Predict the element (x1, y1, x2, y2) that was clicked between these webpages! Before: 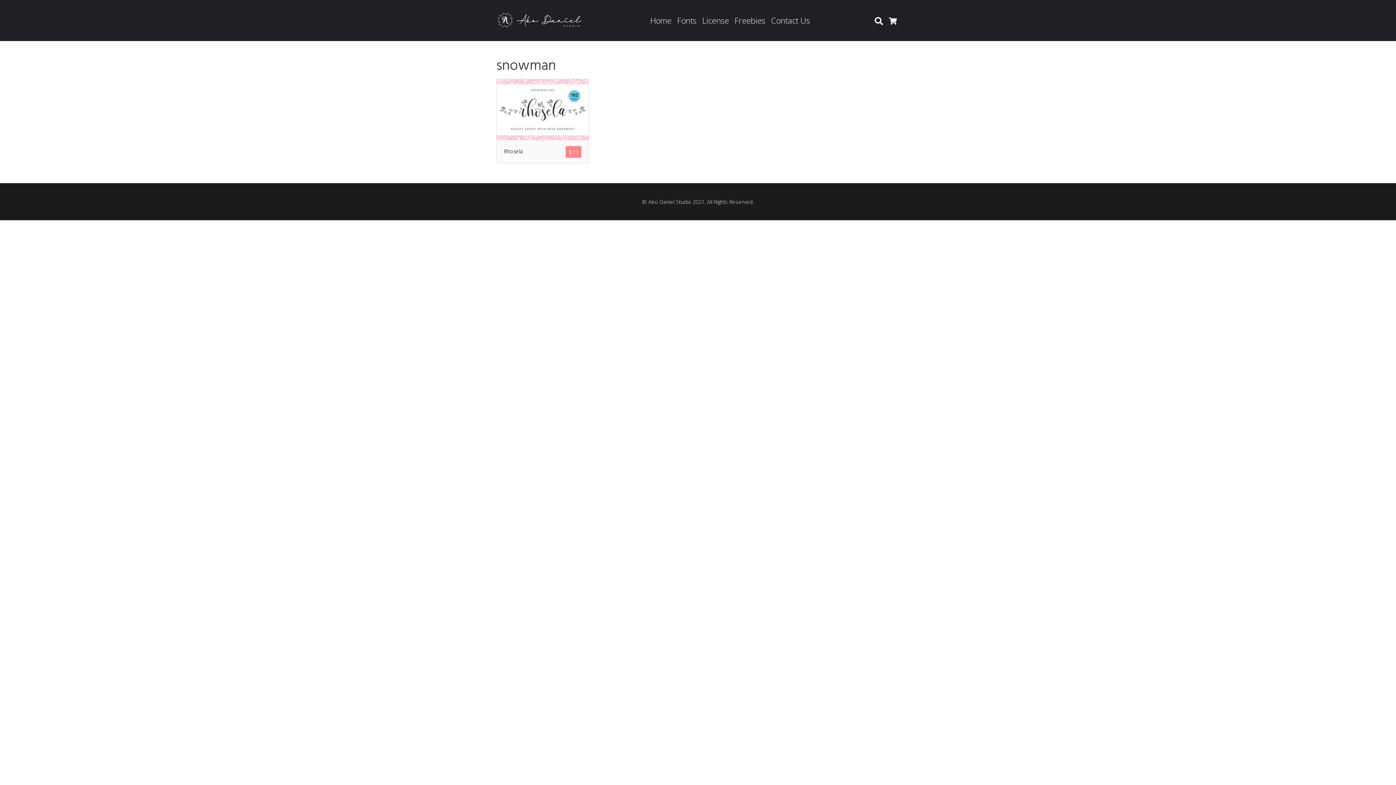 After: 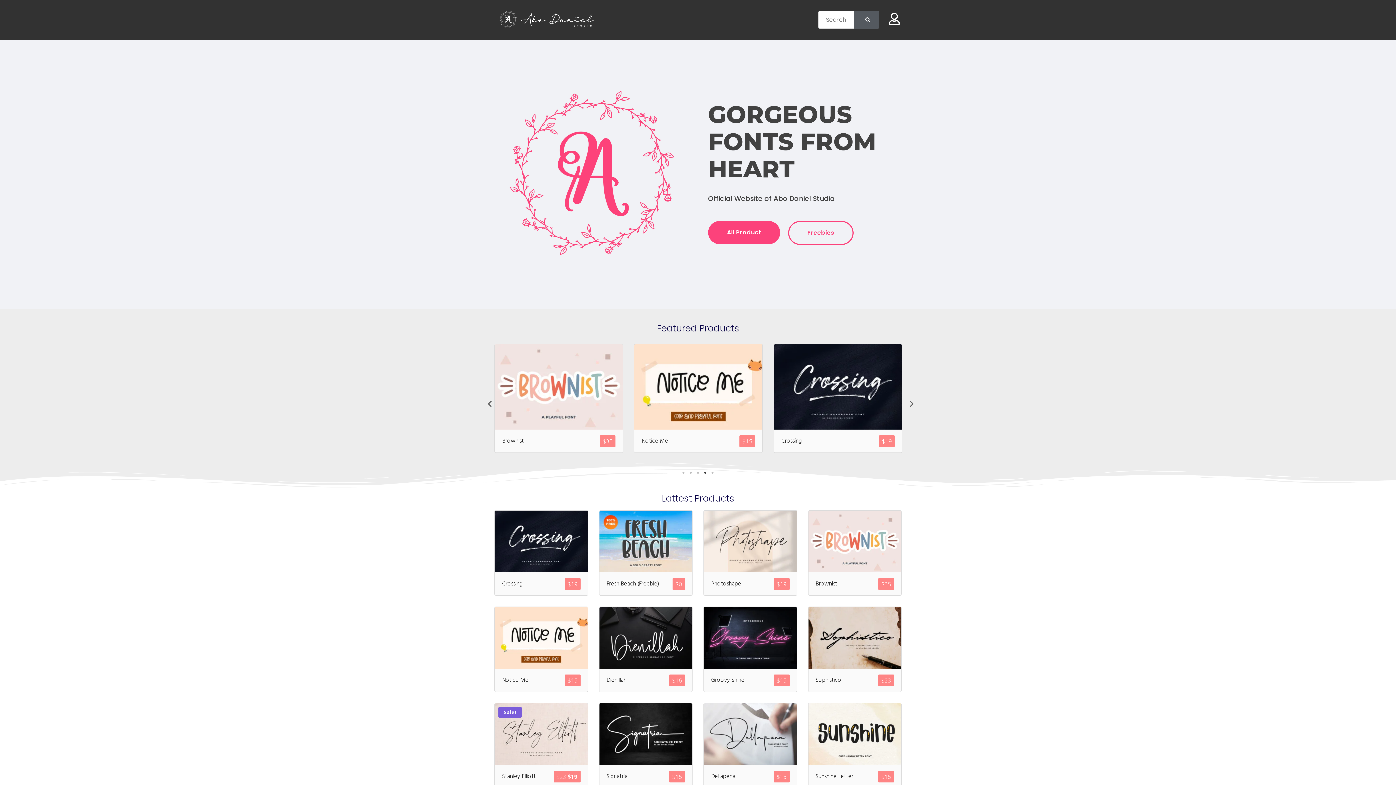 Action: bbox: (496, 13, 582, 27)